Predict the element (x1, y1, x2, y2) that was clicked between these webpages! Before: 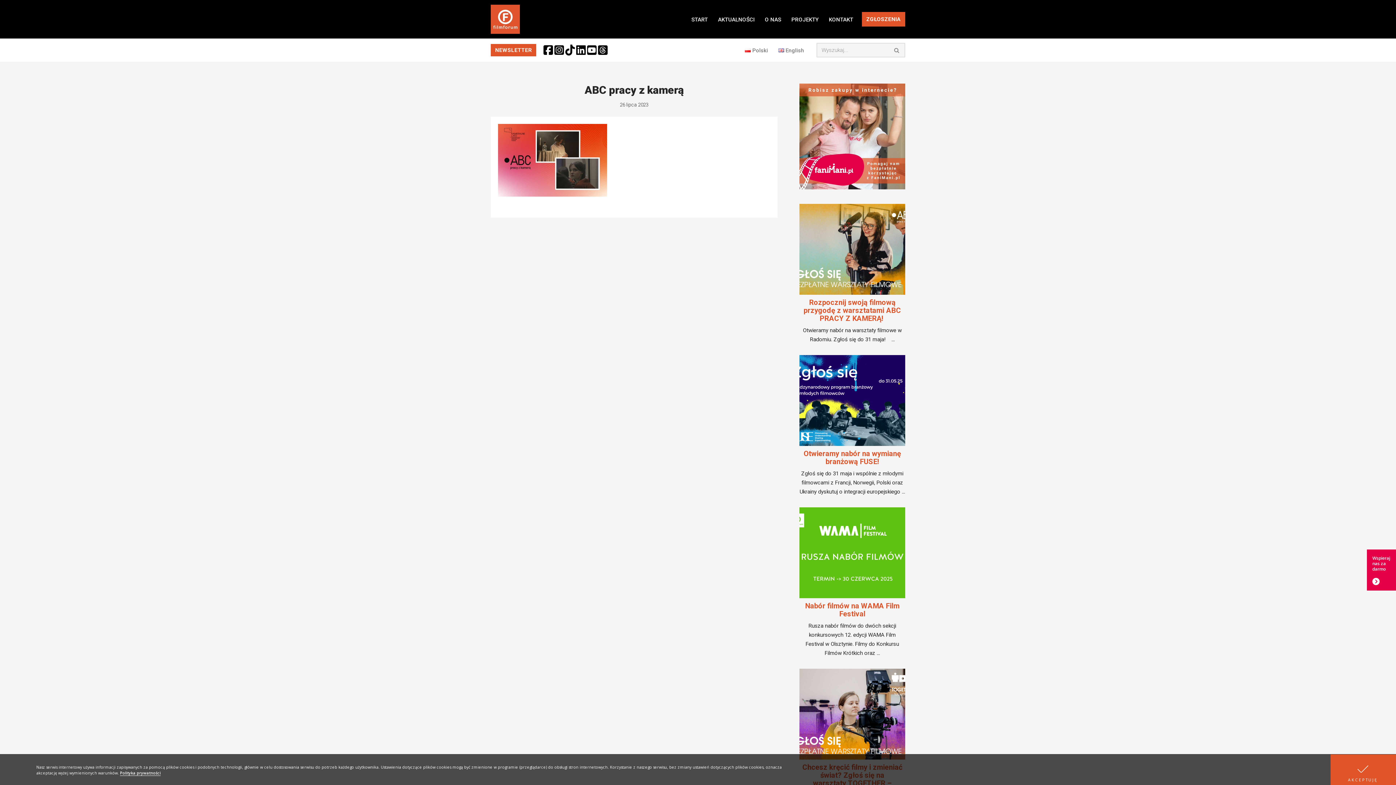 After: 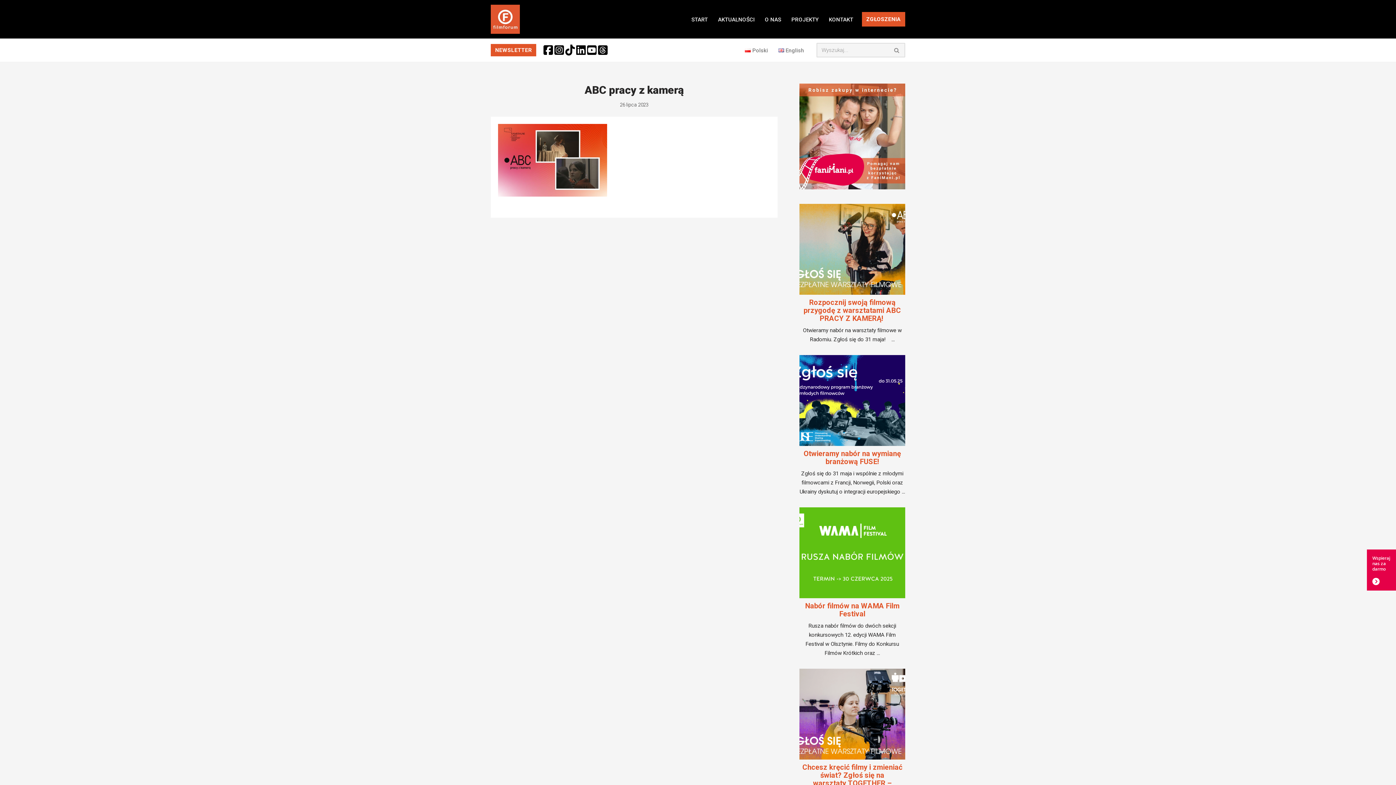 Action: bbox: (1330, 754, 1396, 785) label: AKCEPTUJĘ